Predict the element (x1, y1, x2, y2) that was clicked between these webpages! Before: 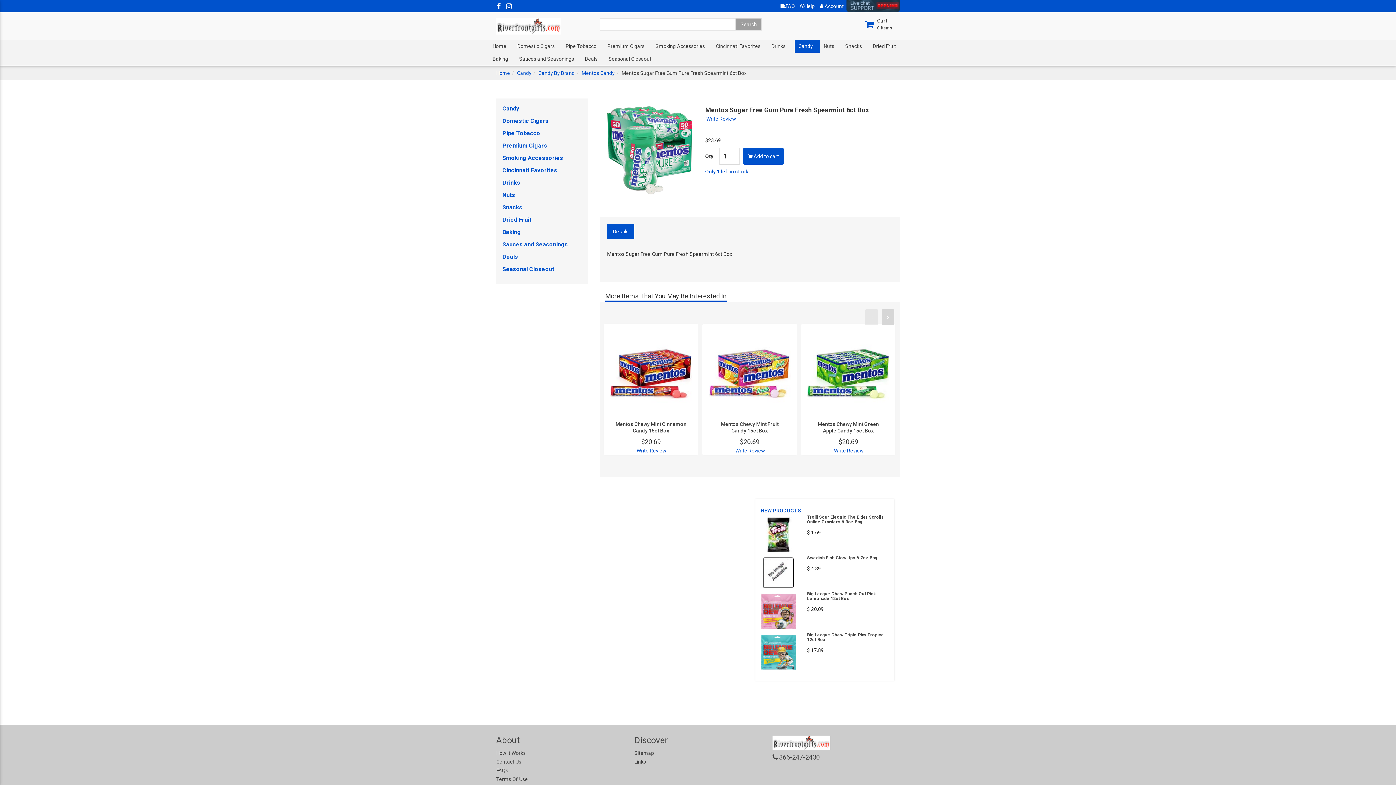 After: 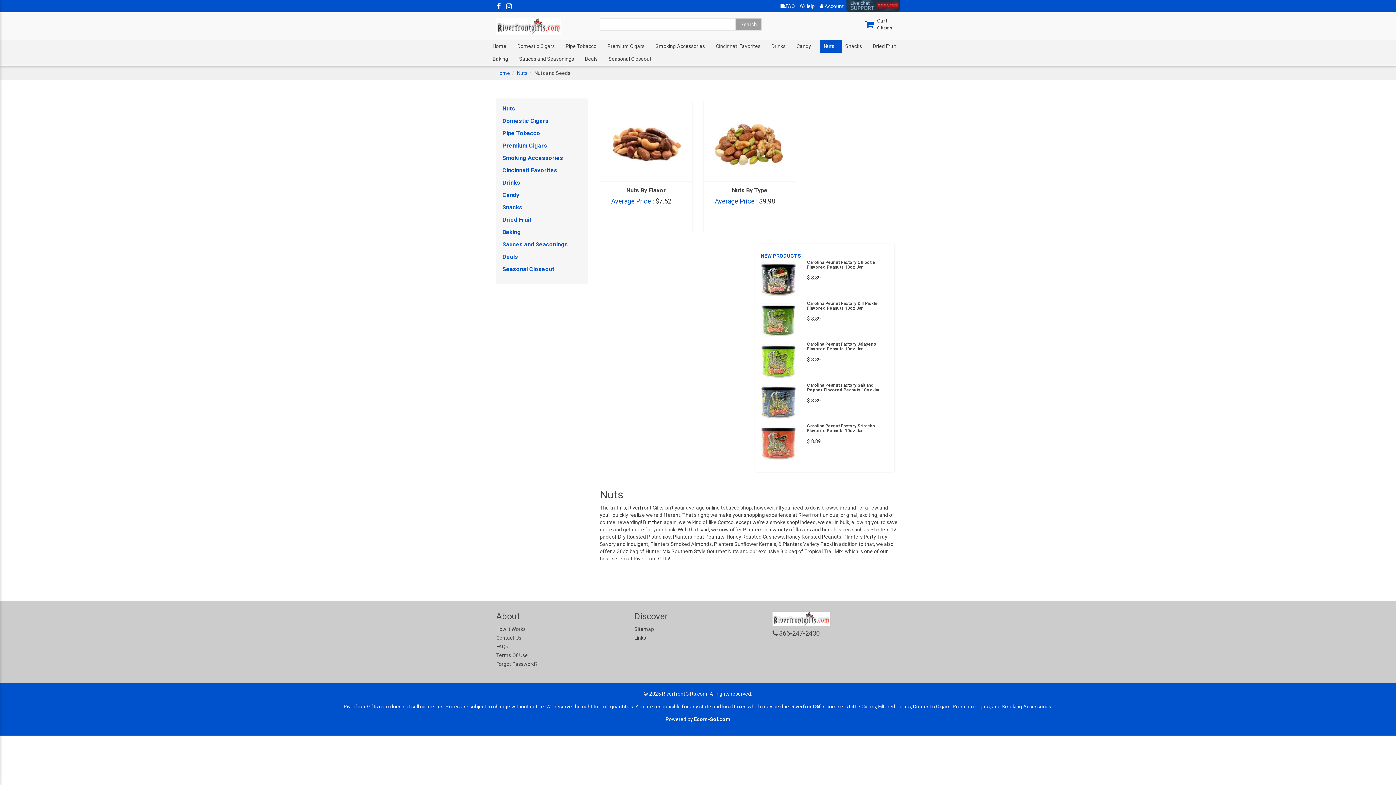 Action: label: Nuts bbox: (502, 191, 515, 198)